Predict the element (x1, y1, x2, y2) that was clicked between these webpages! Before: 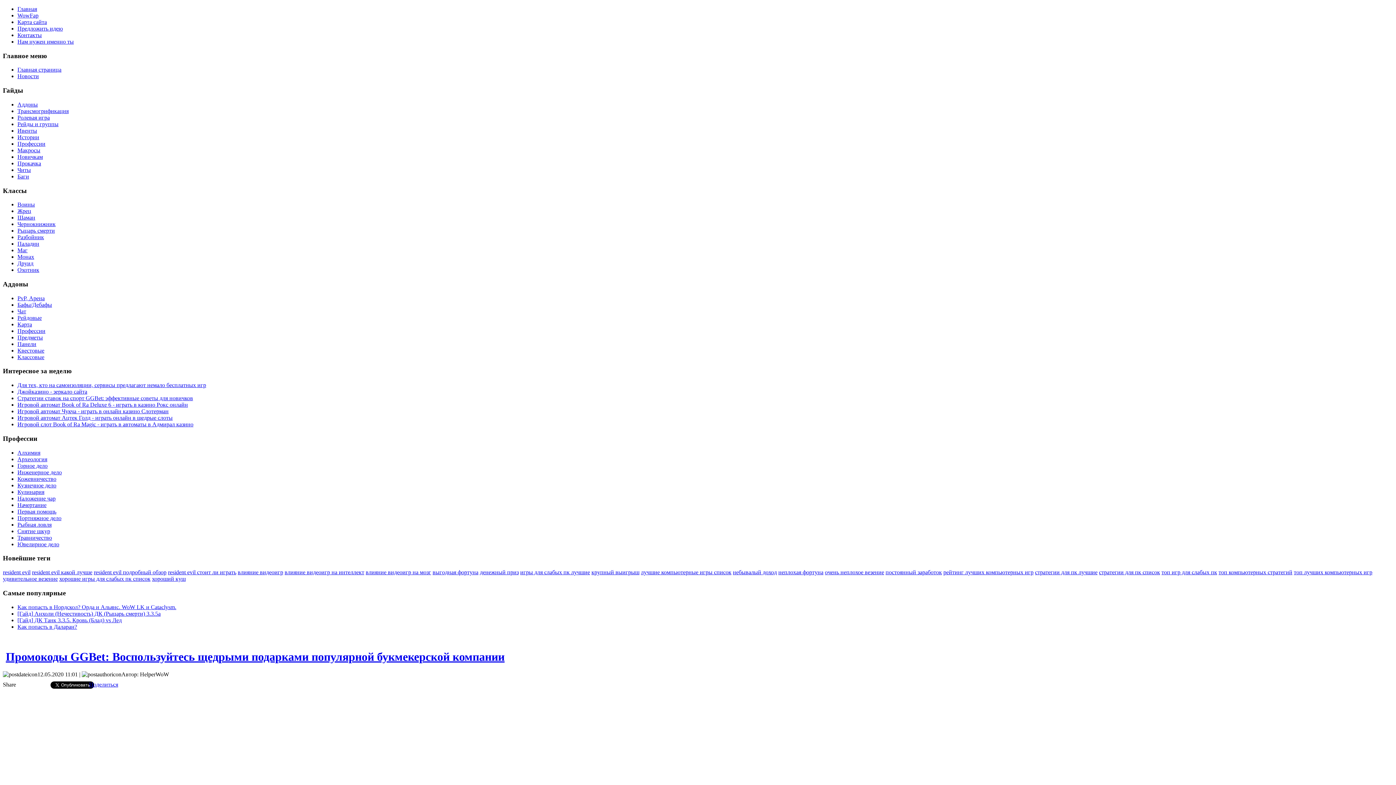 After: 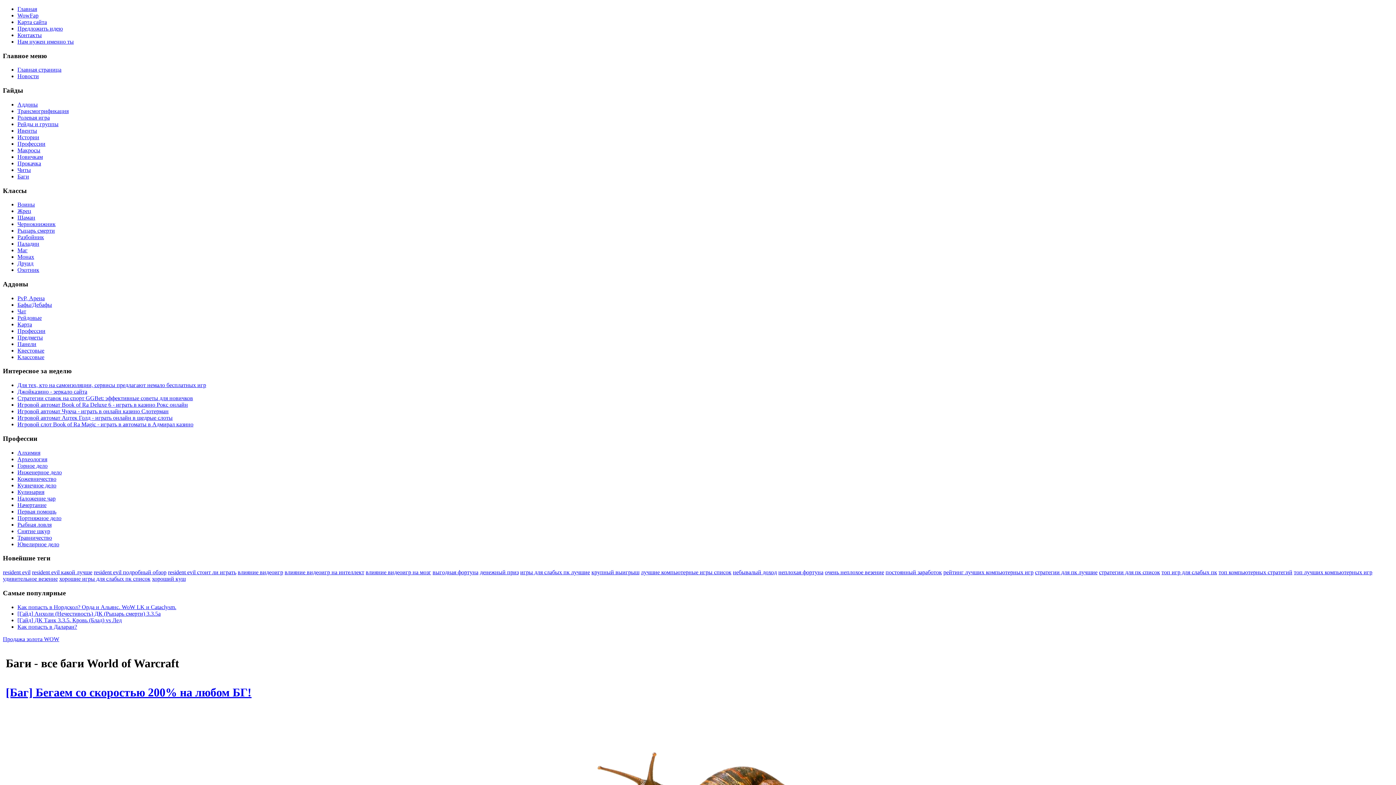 Action: label: Баги bbox: (17, 173, 29, 179)